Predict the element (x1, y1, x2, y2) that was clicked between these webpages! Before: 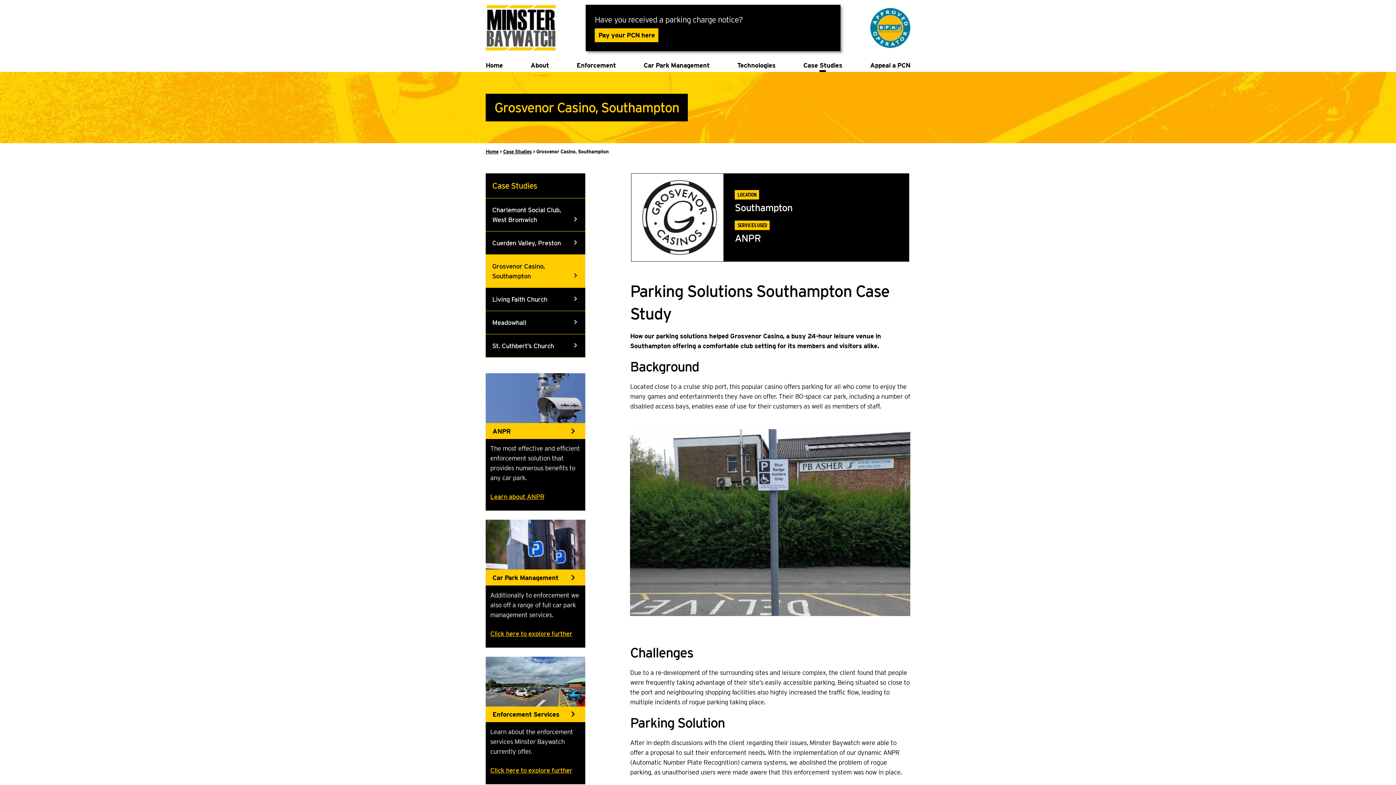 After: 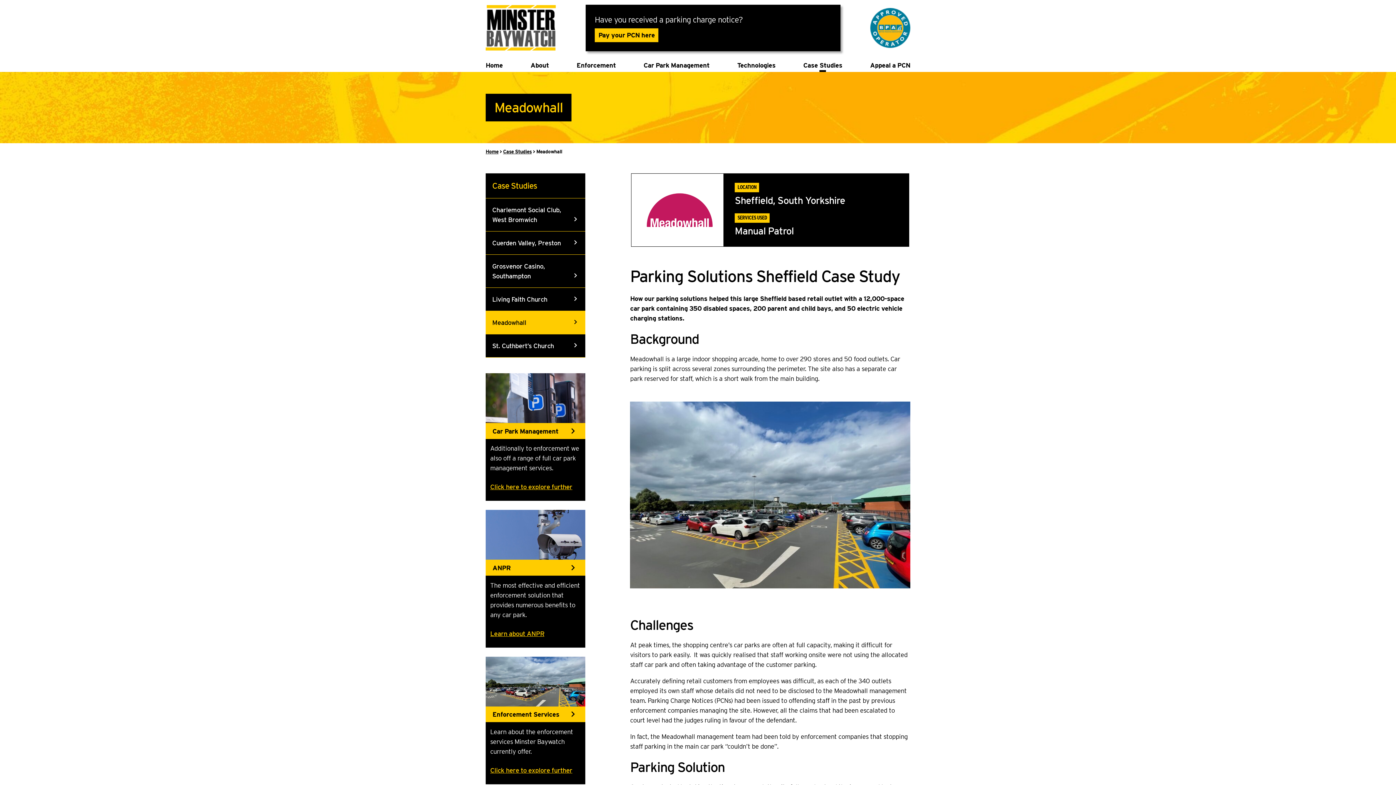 Action: label: Meadowhall bbox: (485, 311, 585, 334)